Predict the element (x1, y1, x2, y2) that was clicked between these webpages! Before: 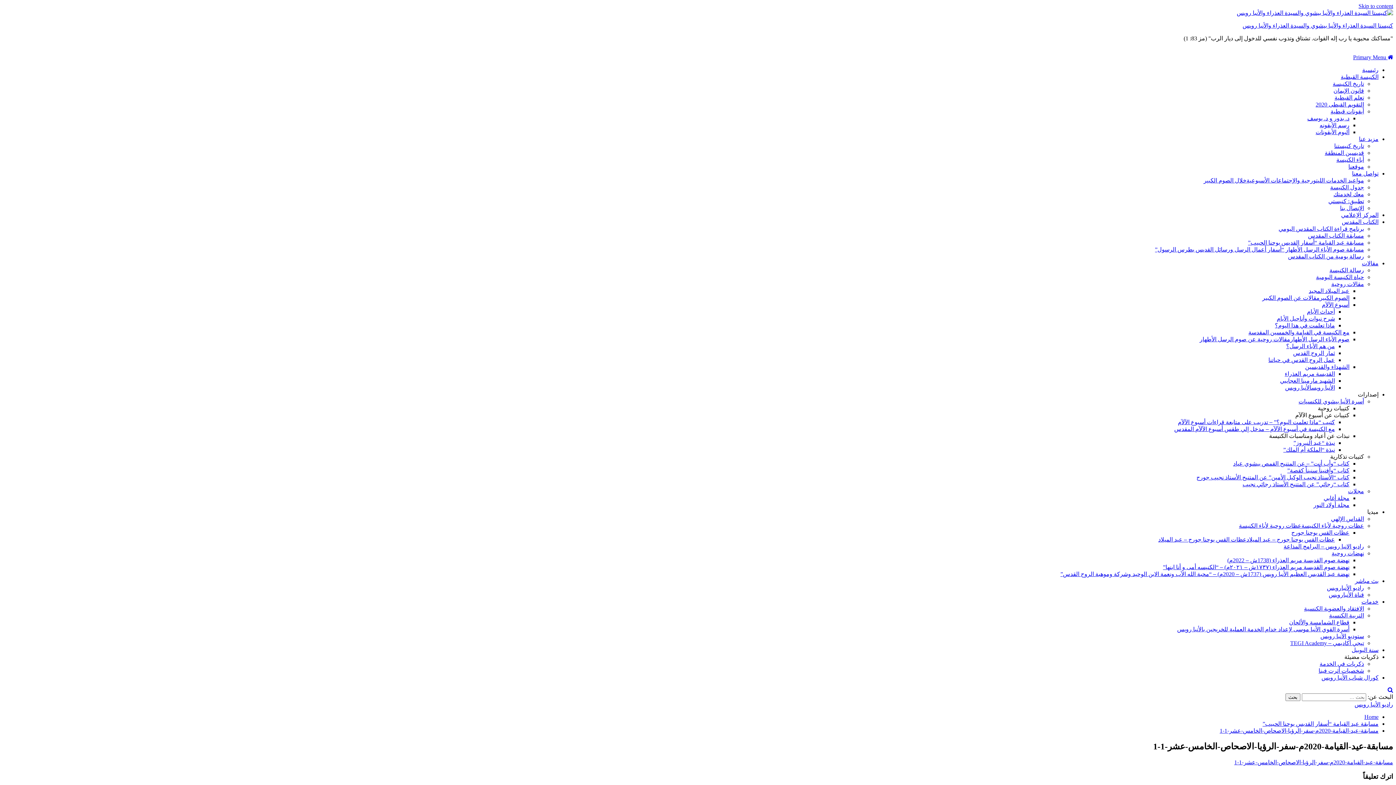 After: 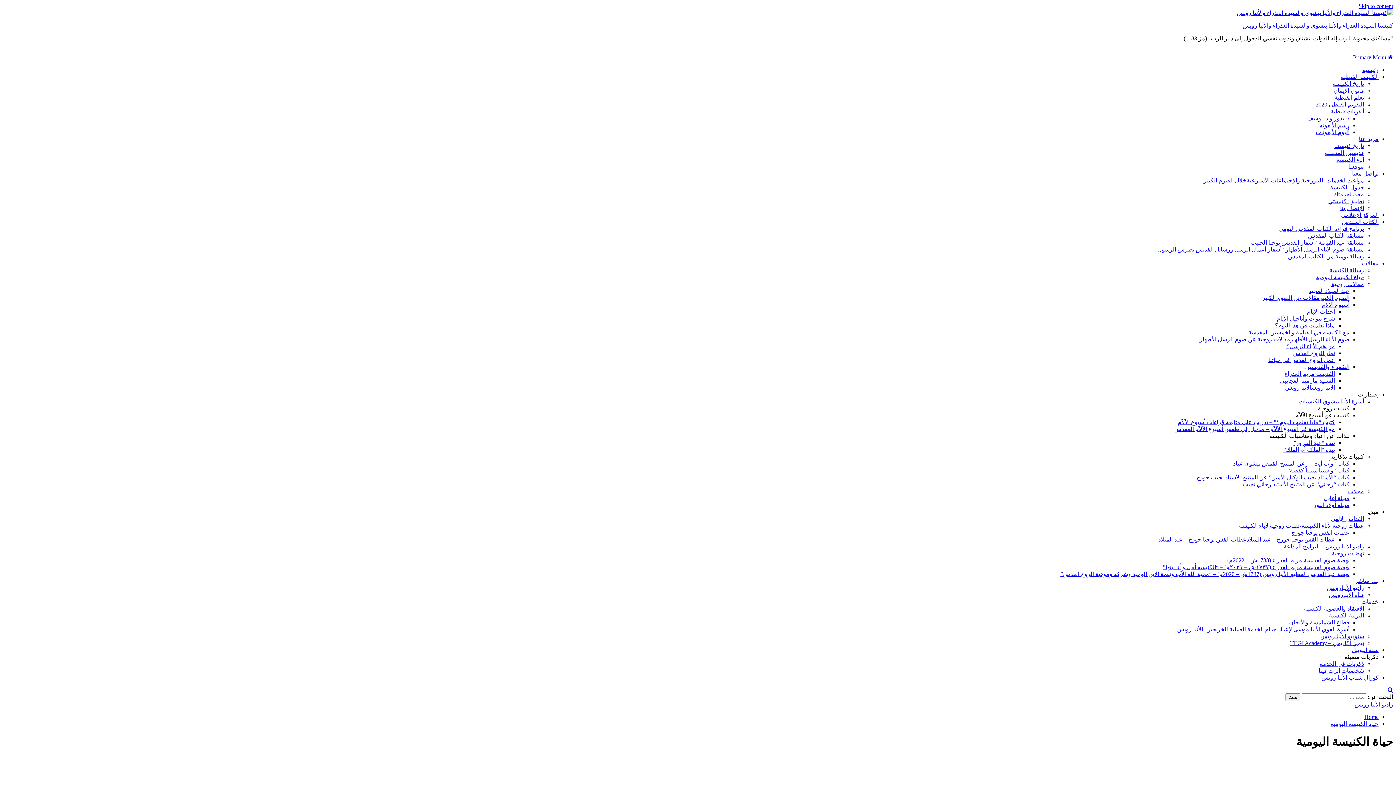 Action: bbox: (1316, 274, 1364, 280) label: حياة الكنيسة اليومية